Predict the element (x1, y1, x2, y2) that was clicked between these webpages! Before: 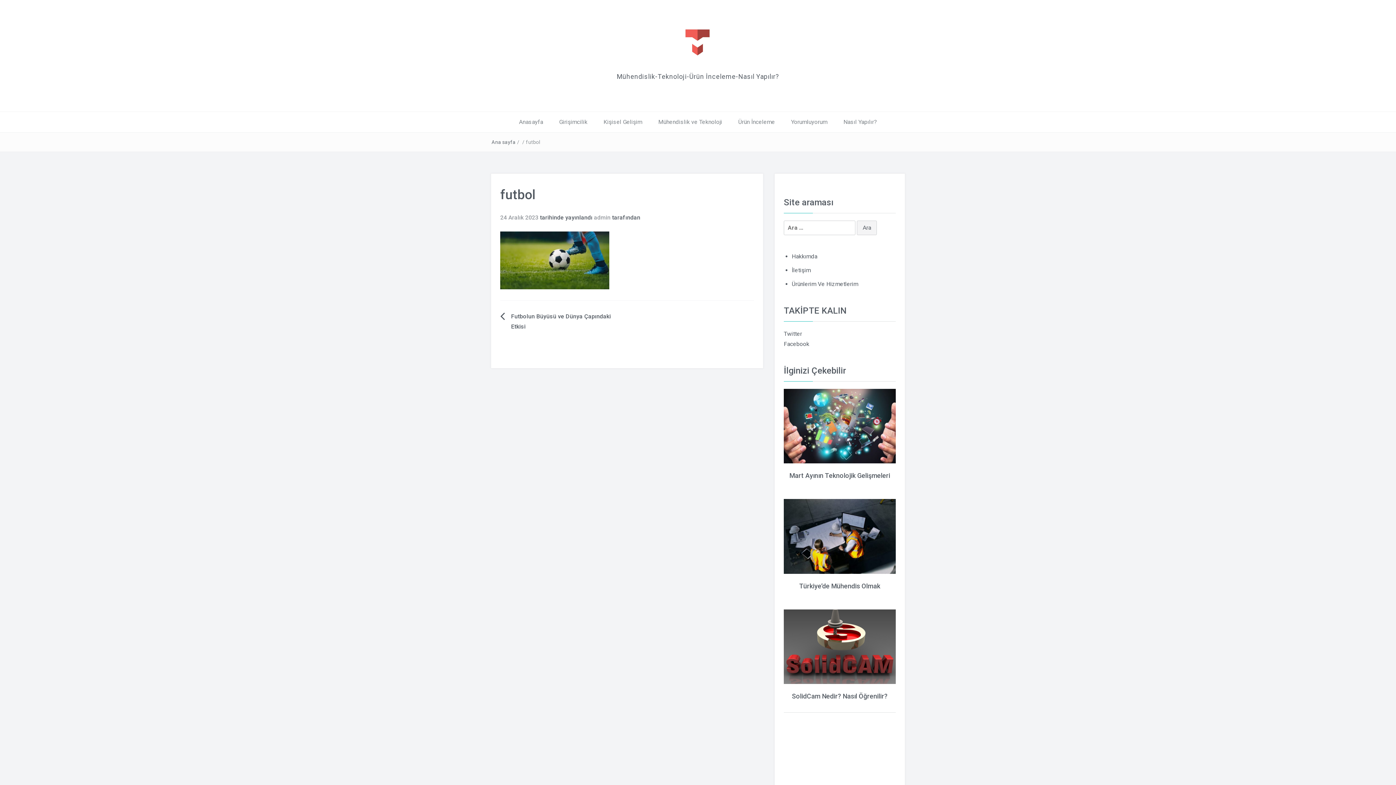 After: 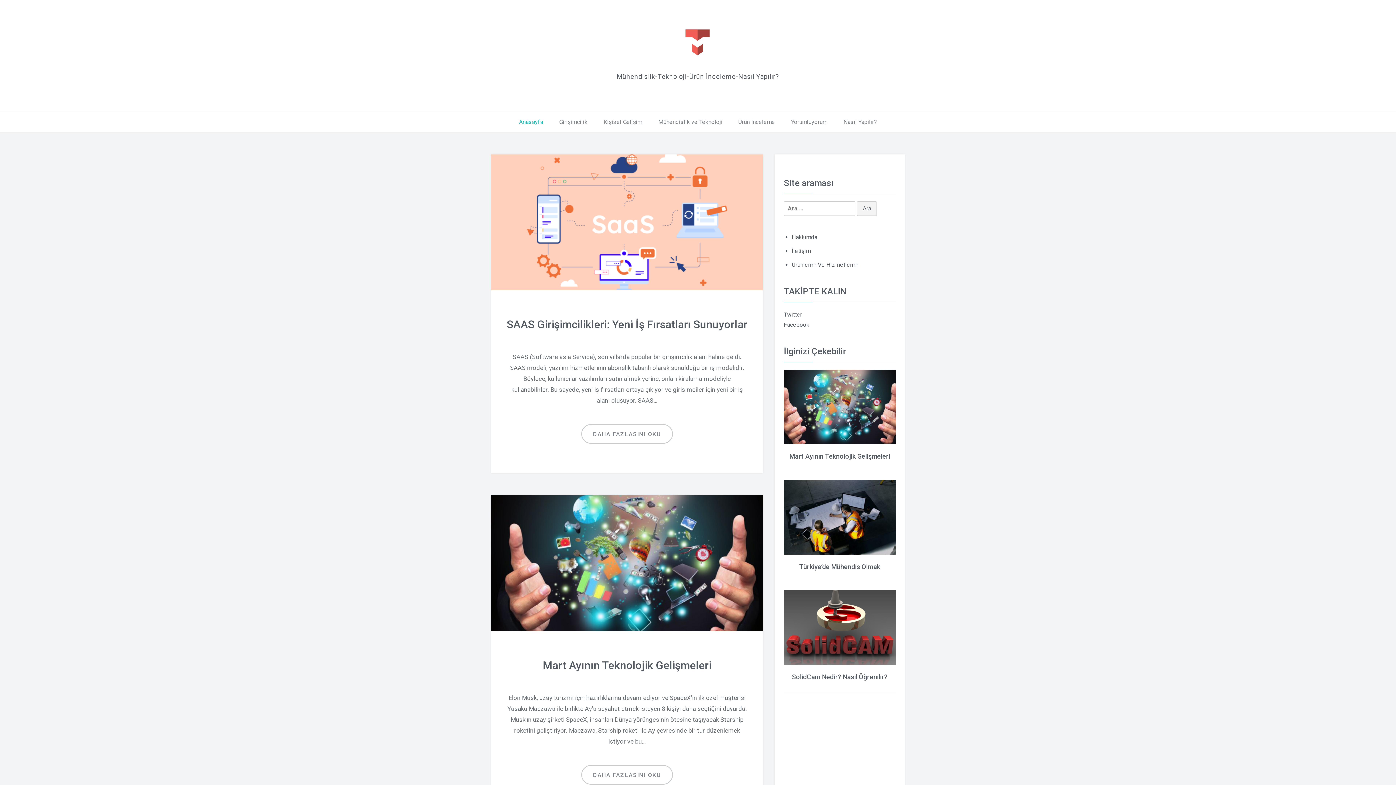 Action: label: Anasayfa bbox: (511, 112, 550, 132)